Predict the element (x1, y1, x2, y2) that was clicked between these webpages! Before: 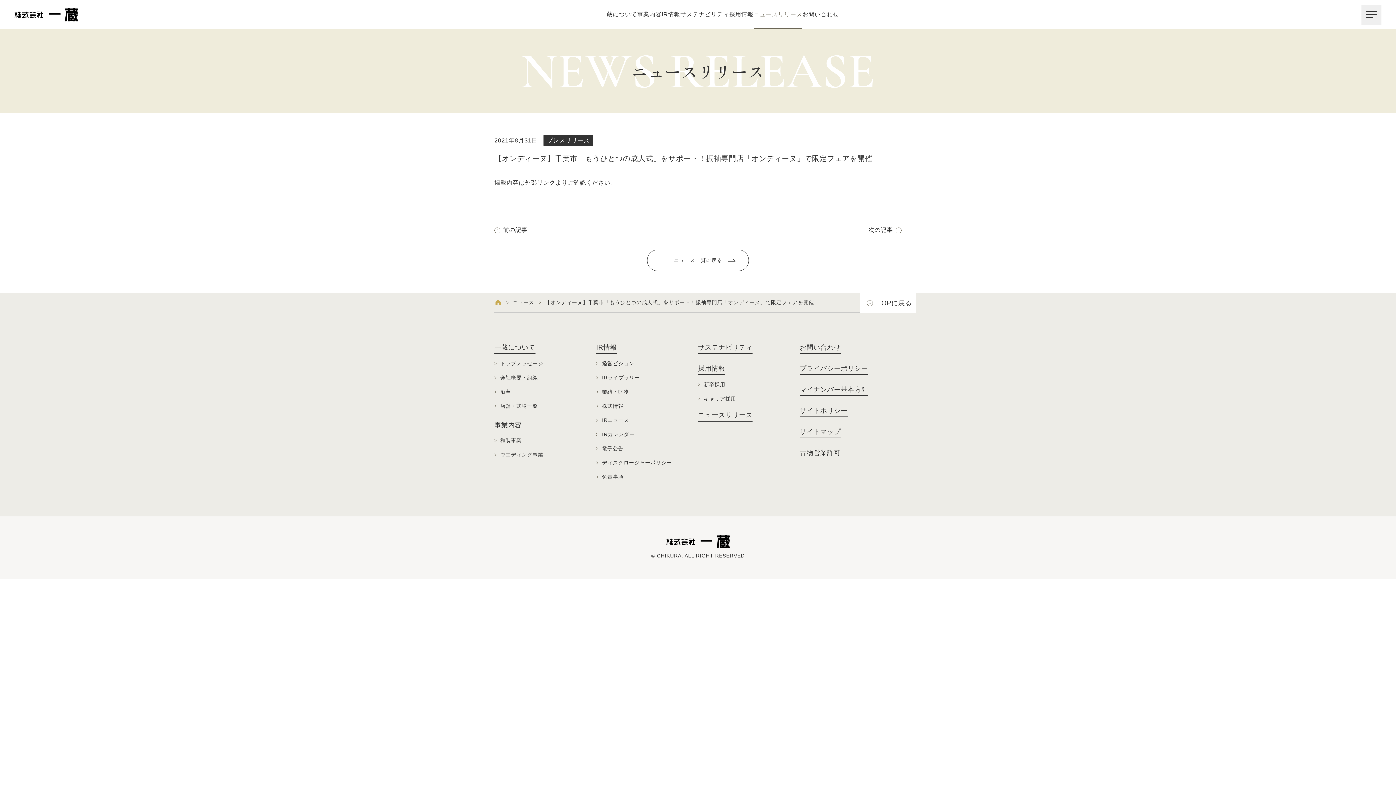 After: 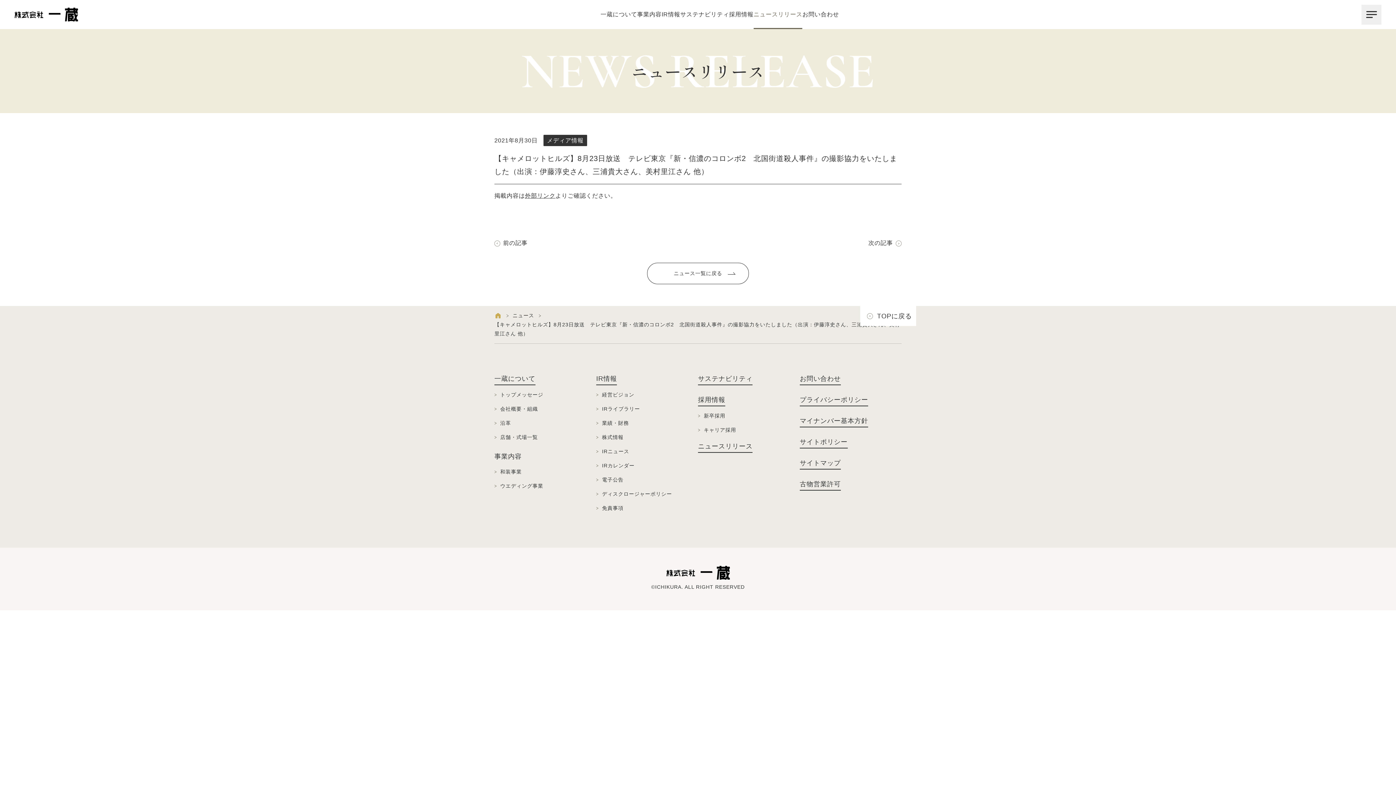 Action: bbox: (494, 225, 527, 235) label: 前の記事